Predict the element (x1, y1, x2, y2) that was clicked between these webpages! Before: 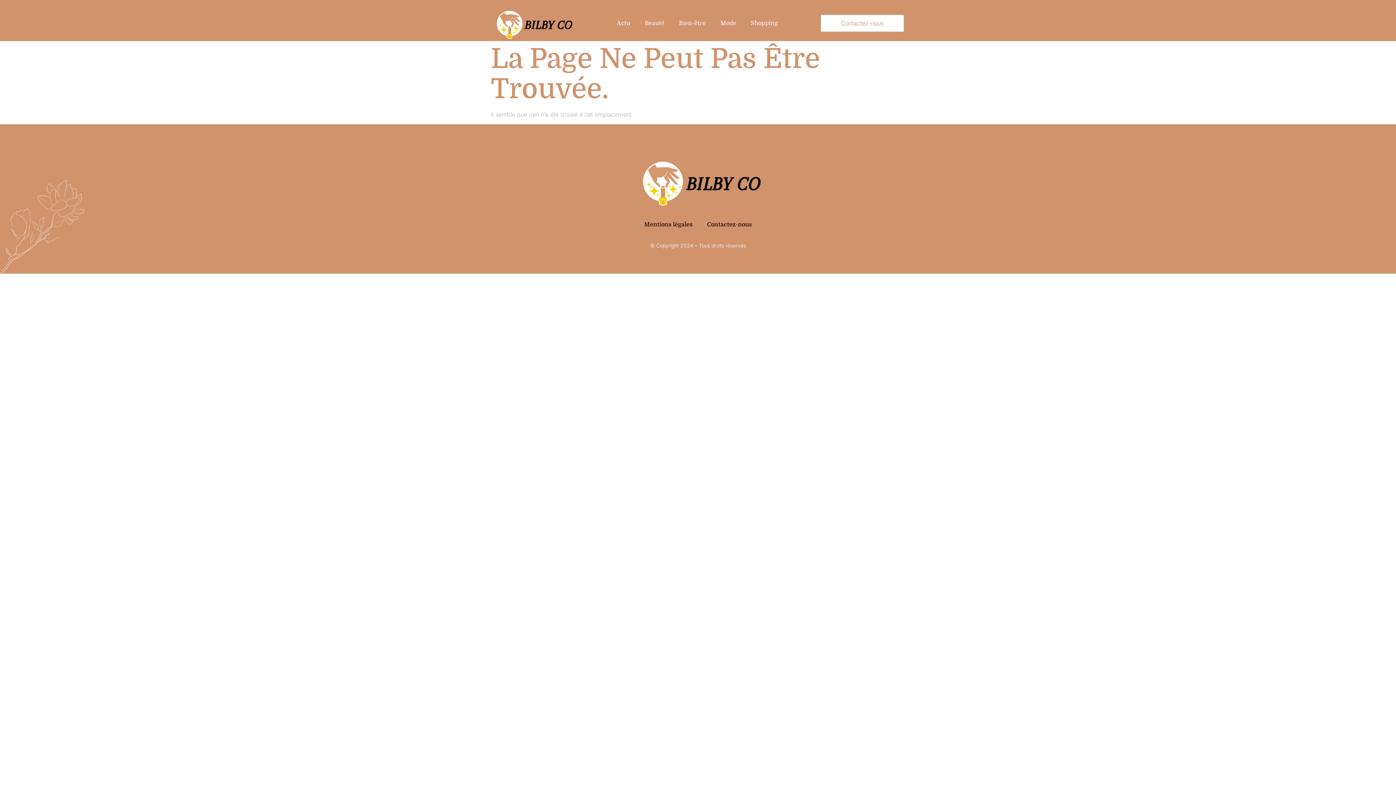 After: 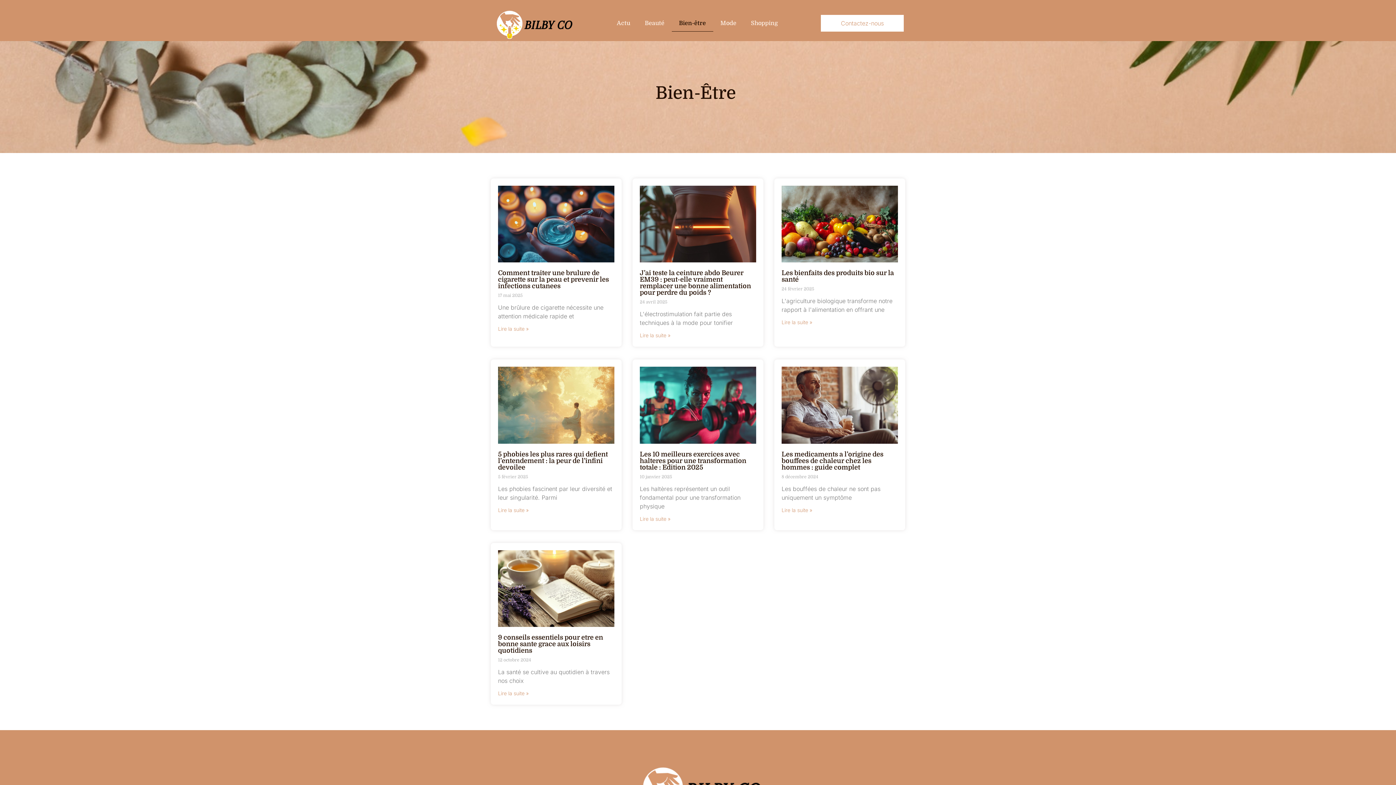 Action: label: Bien-être bbox: (671, 14, 713, 31)